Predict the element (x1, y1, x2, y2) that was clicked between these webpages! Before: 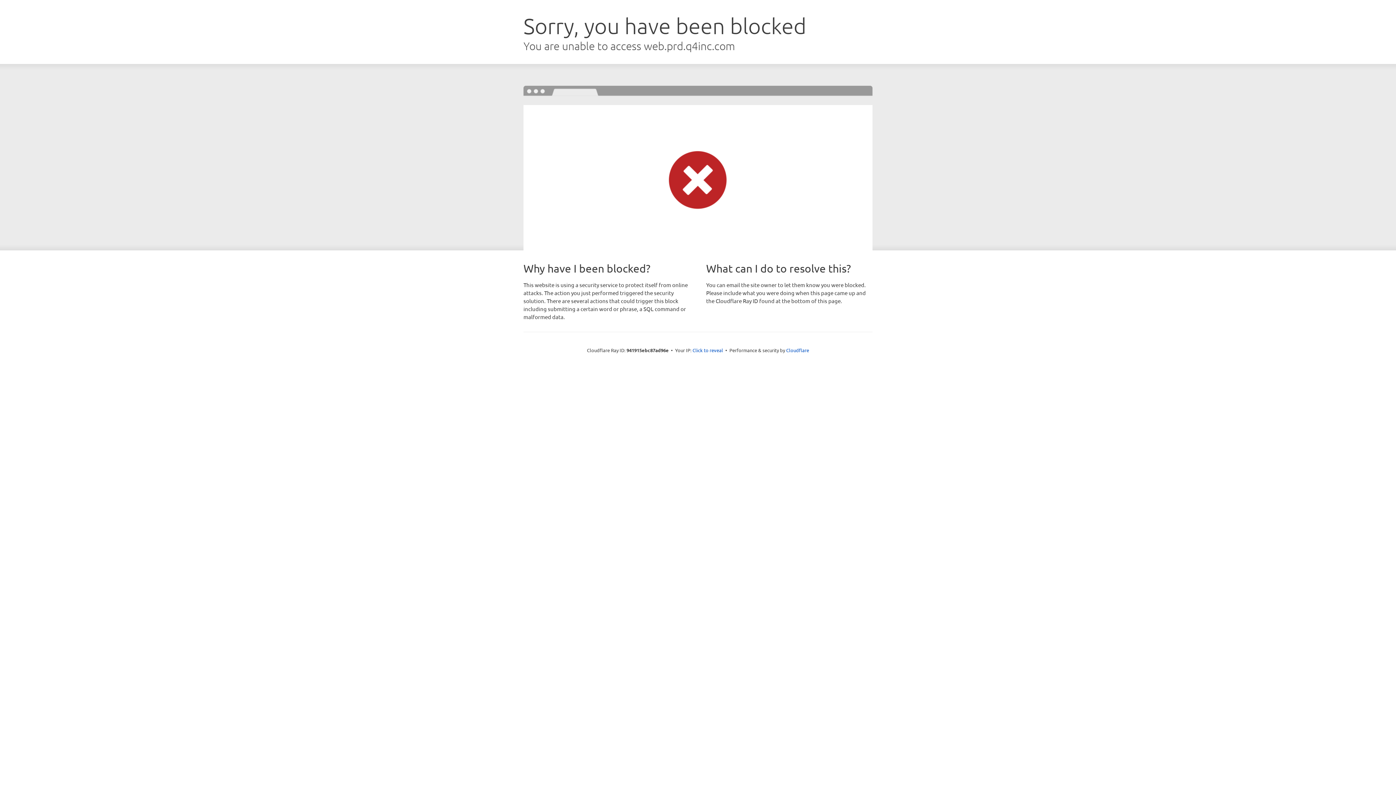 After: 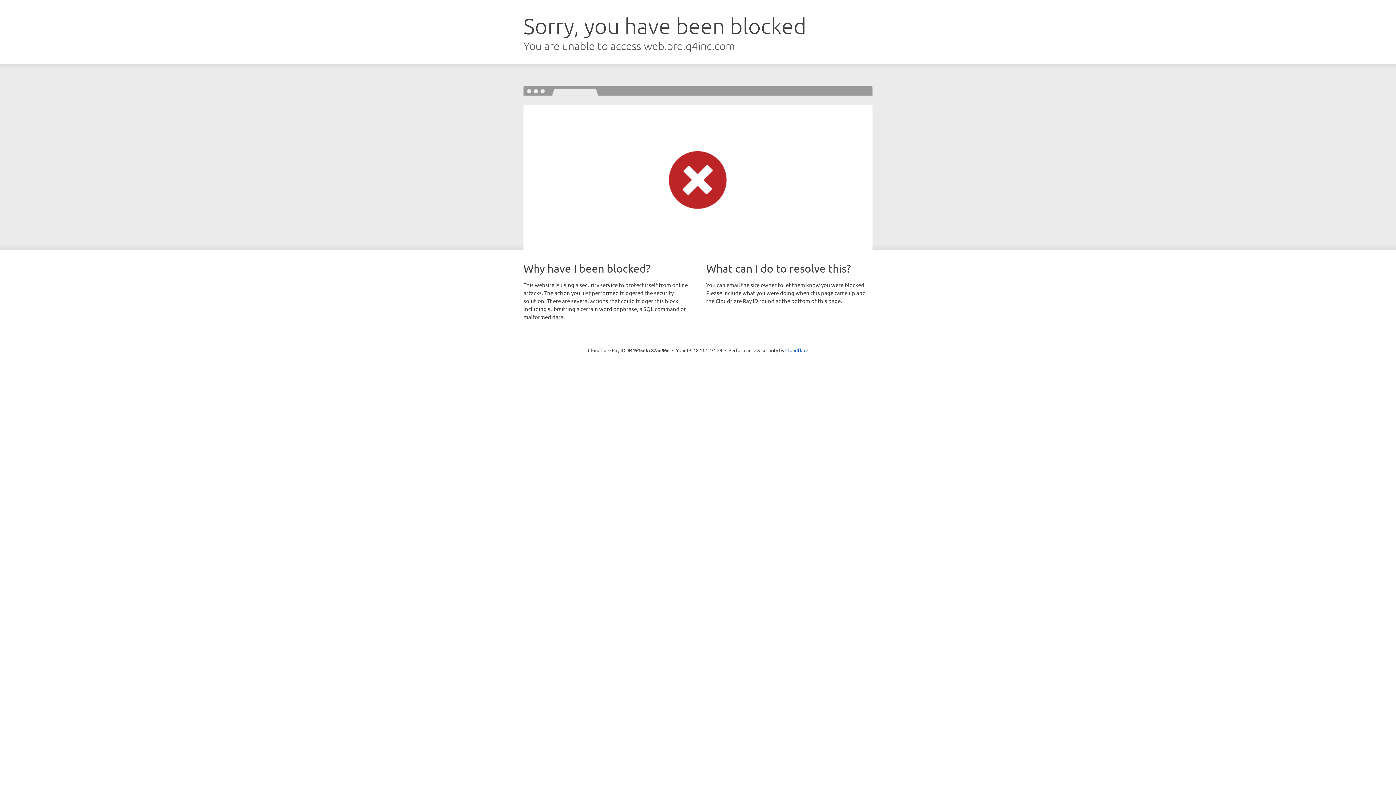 Action: label: Click to reveal bbox: (692, 346, 723, 353)